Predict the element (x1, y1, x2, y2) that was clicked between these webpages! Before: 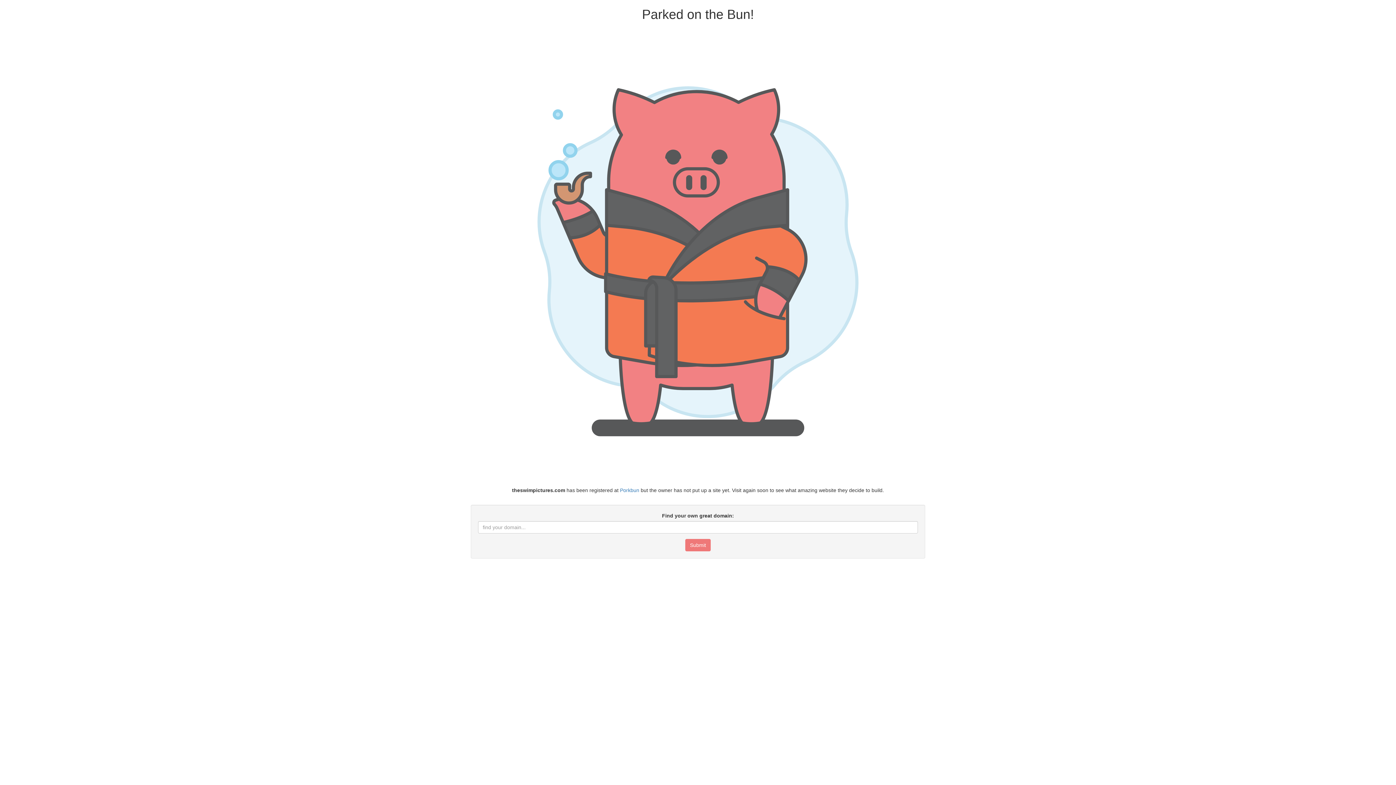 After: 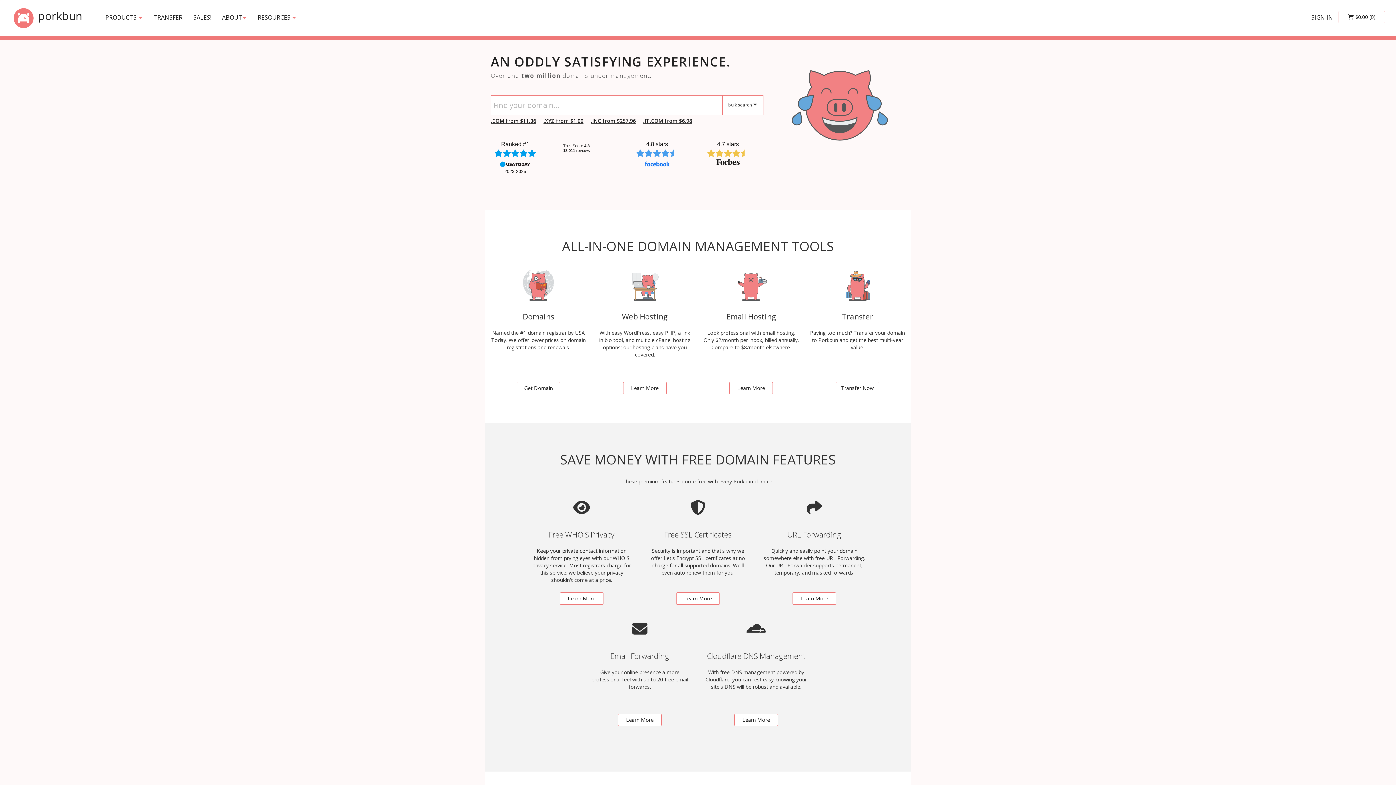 Action: label: Porkbun bbox: (620, 487, 639, 493)